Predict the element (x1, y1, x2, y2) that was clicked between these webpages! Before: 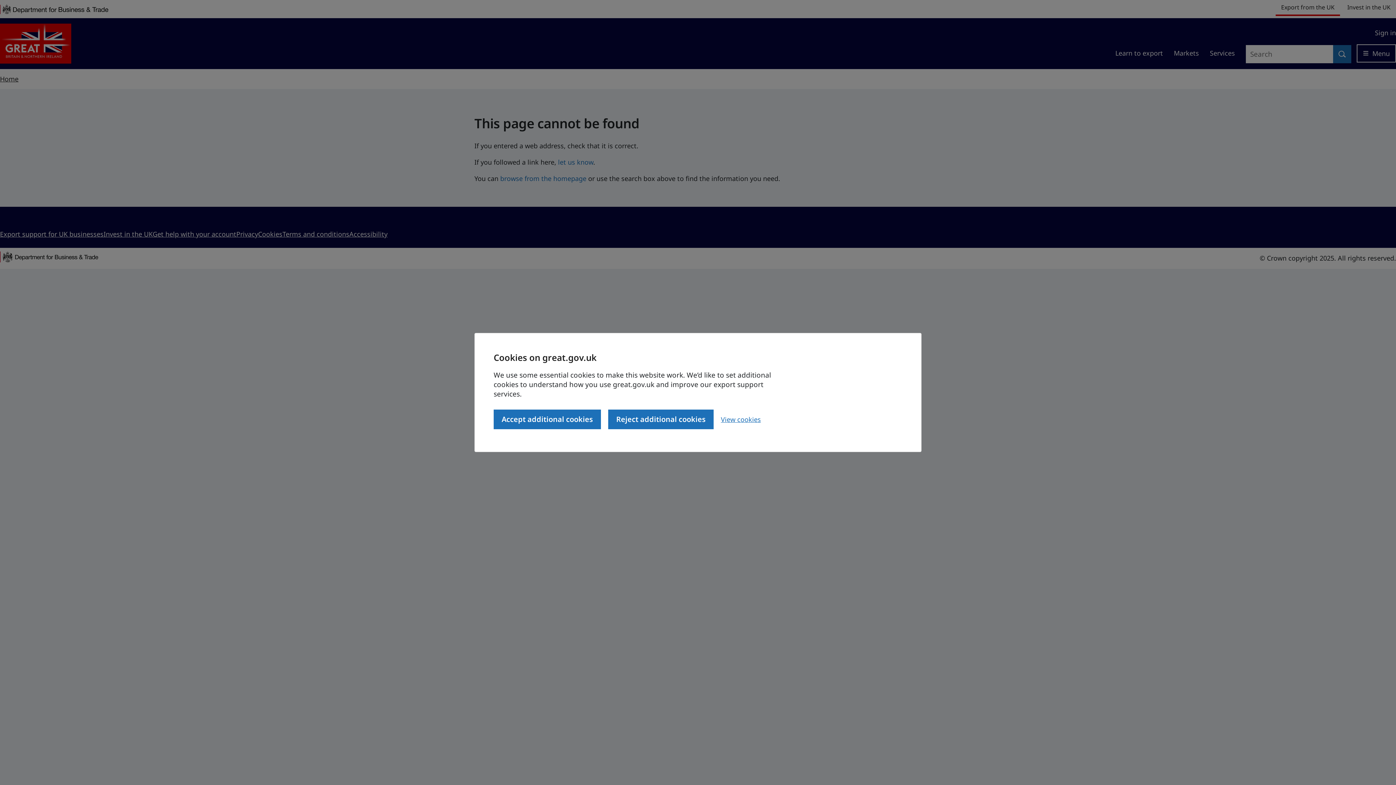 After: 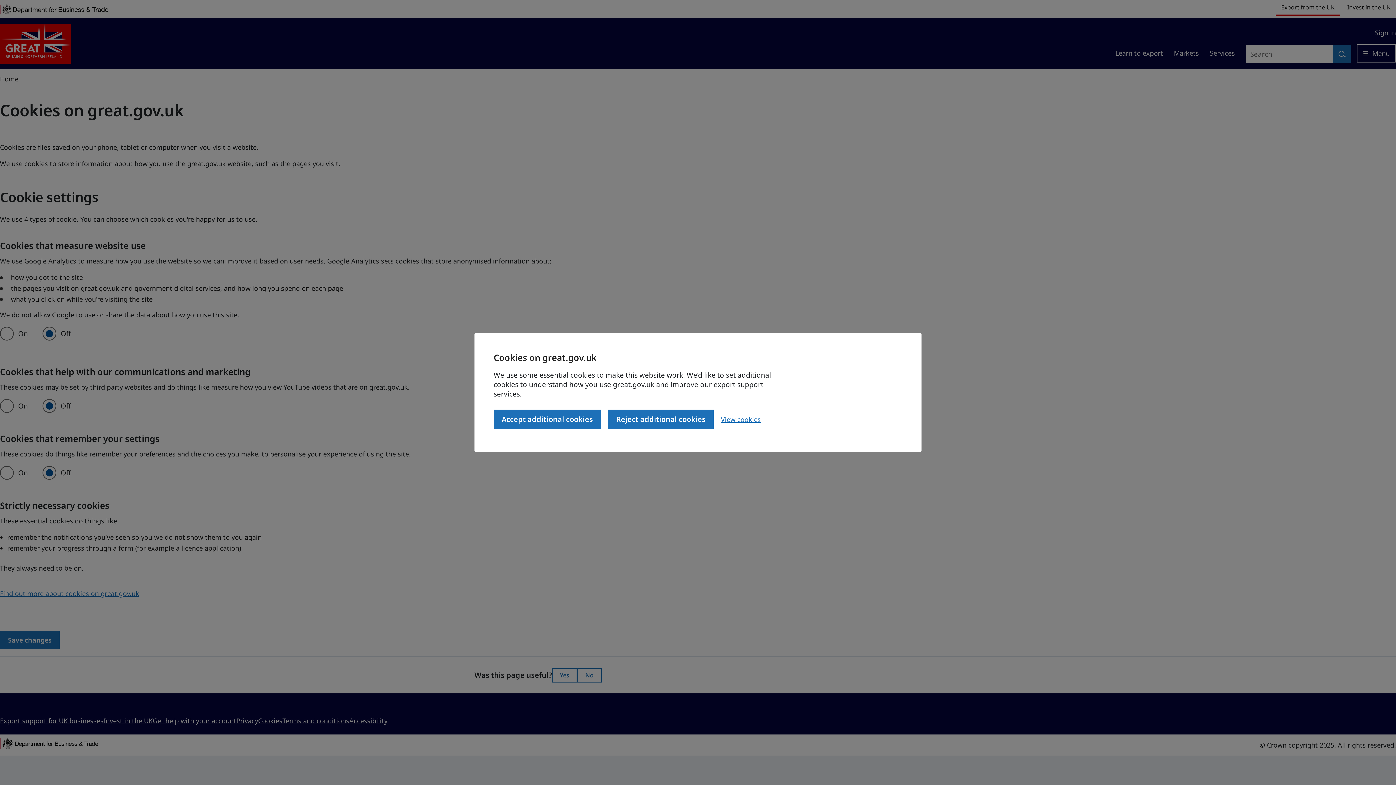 Action: label: View cookies bbox: (721, 415, 761, 424)